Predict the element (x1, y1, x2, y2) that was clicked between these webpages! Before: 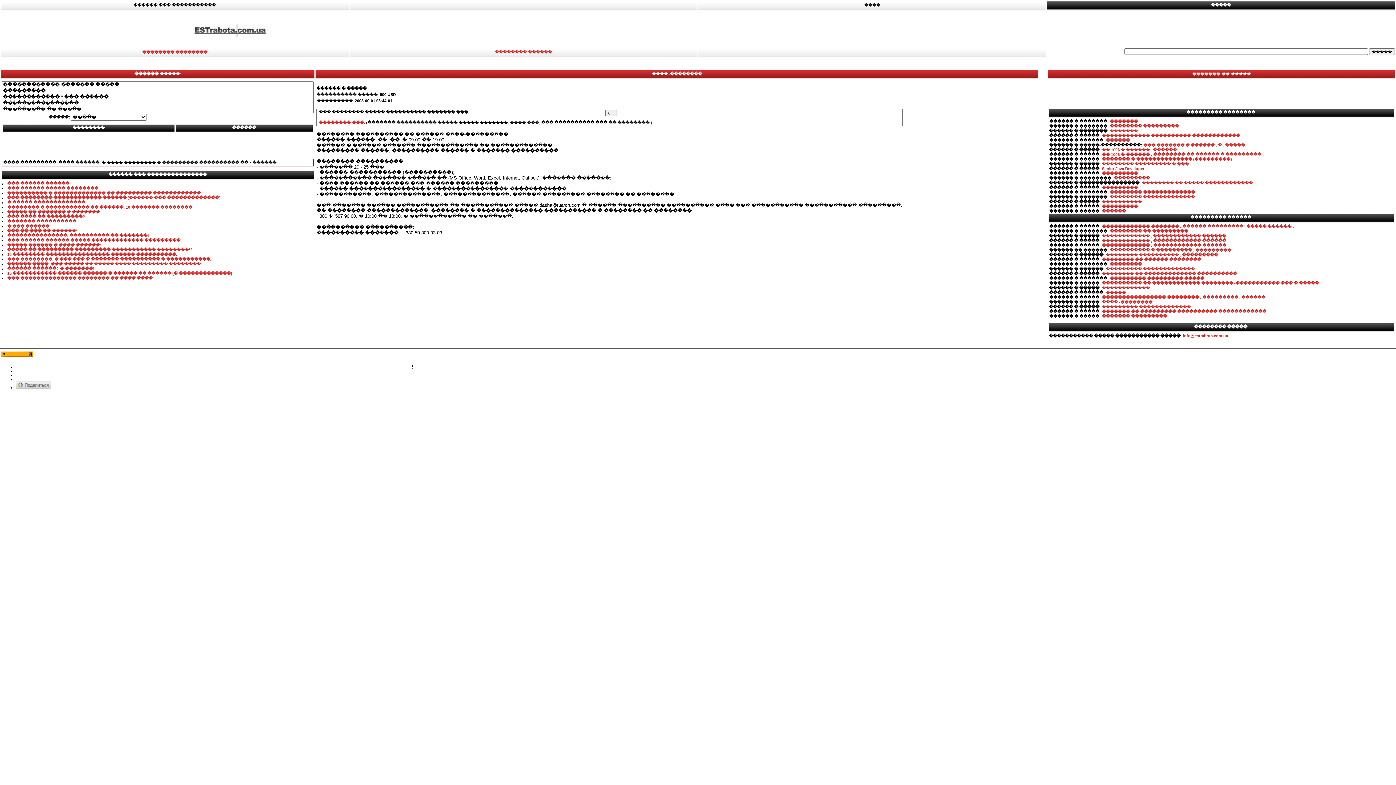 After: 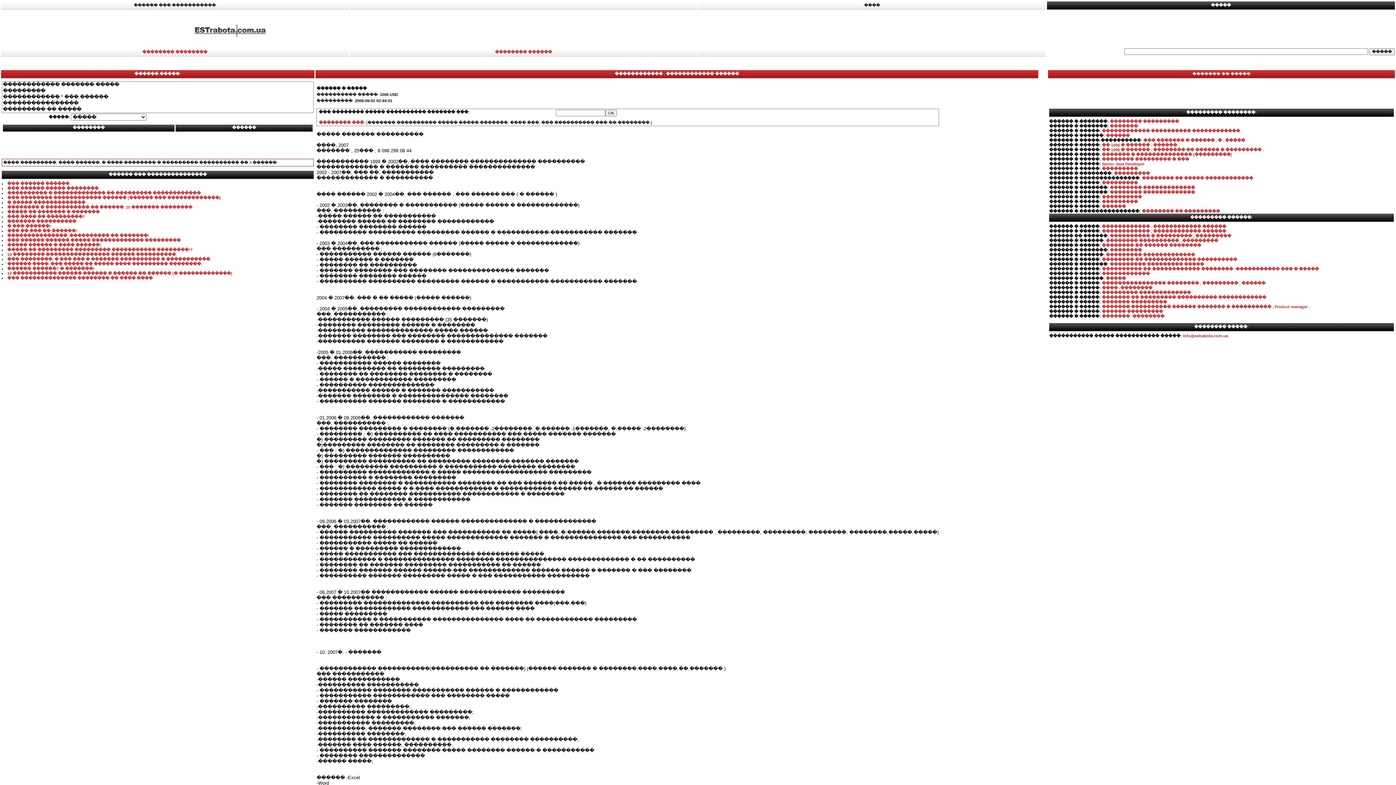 Action: label: ������������ , ������������ ������ bbox: (1102, 233, 1226, 238)